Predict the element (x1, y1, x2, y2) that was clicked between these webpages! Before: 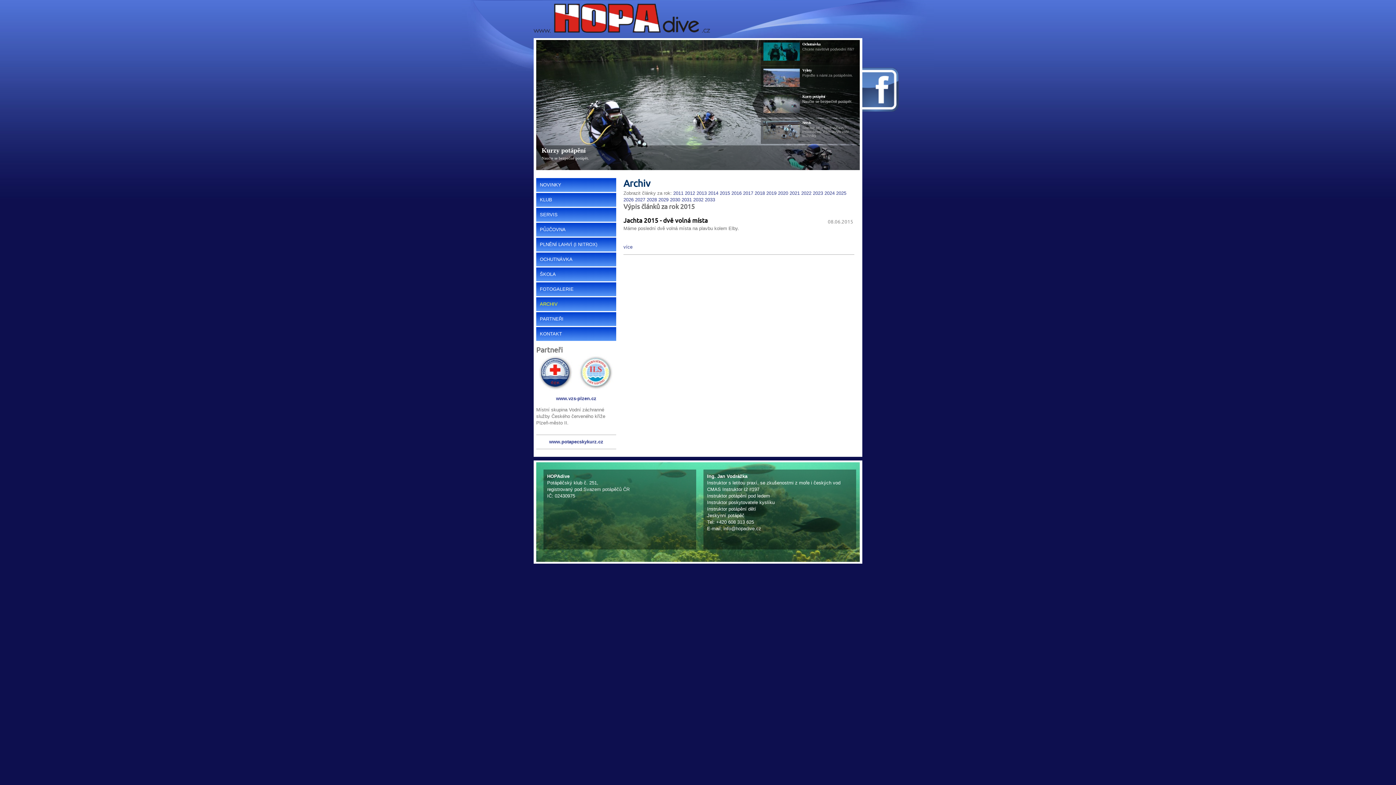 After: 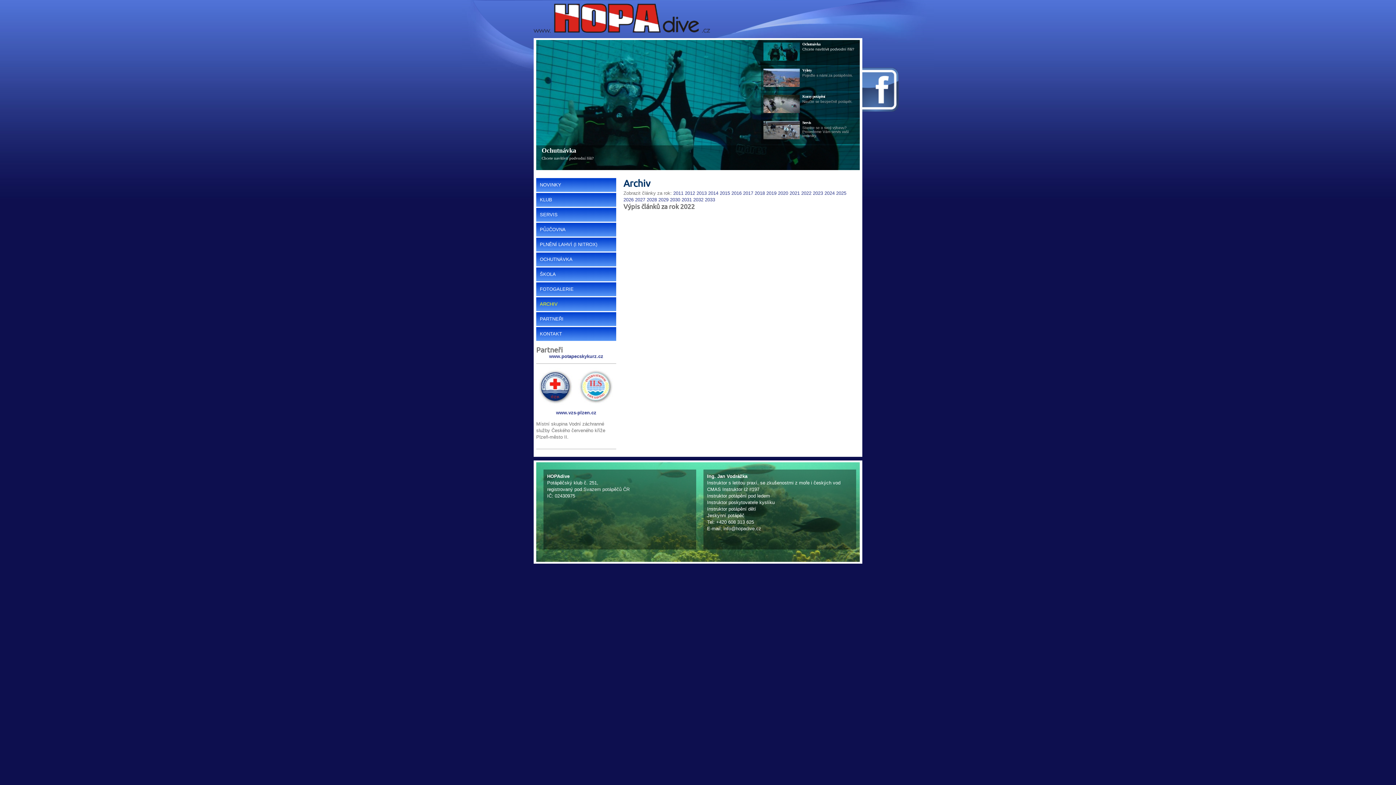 Action: label: 2022 bbox: (801, 190, 811, 196)